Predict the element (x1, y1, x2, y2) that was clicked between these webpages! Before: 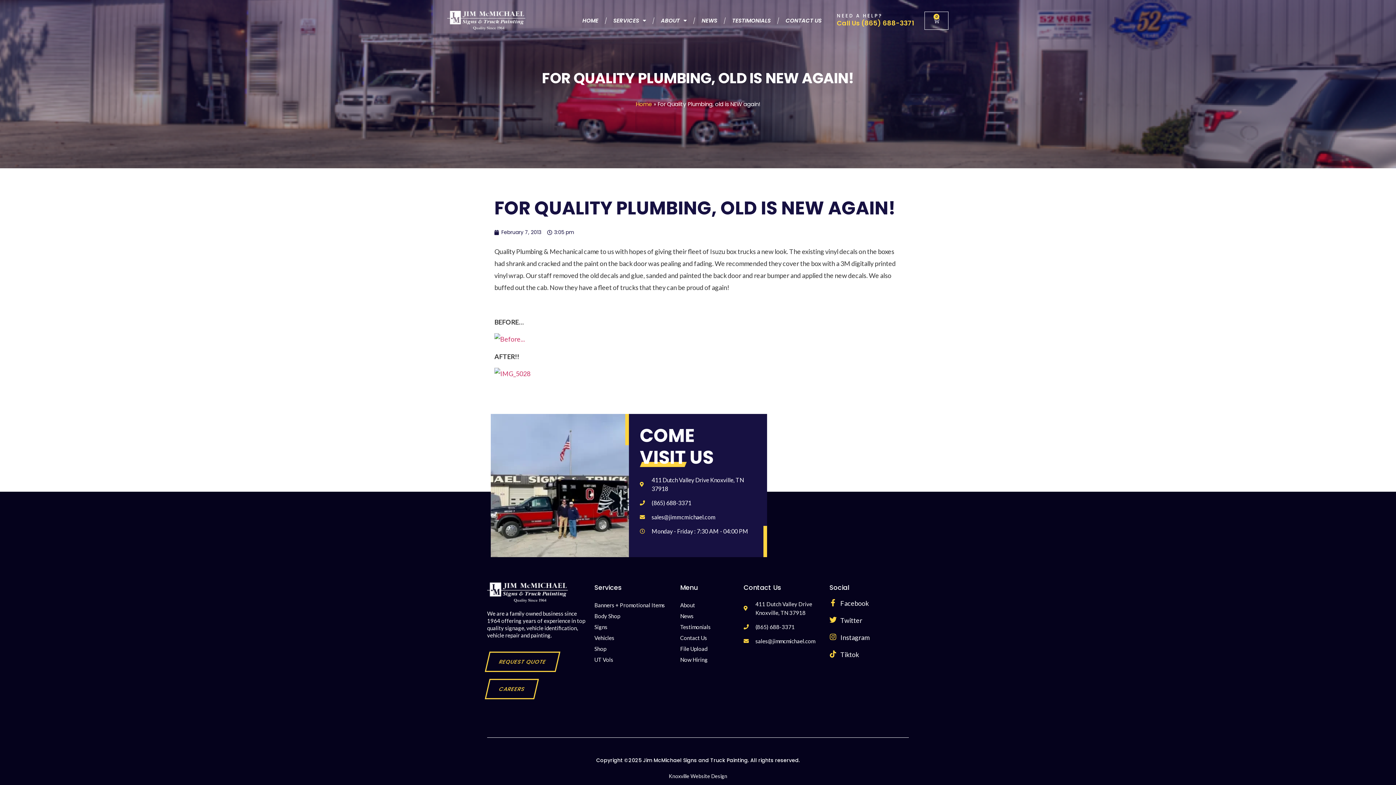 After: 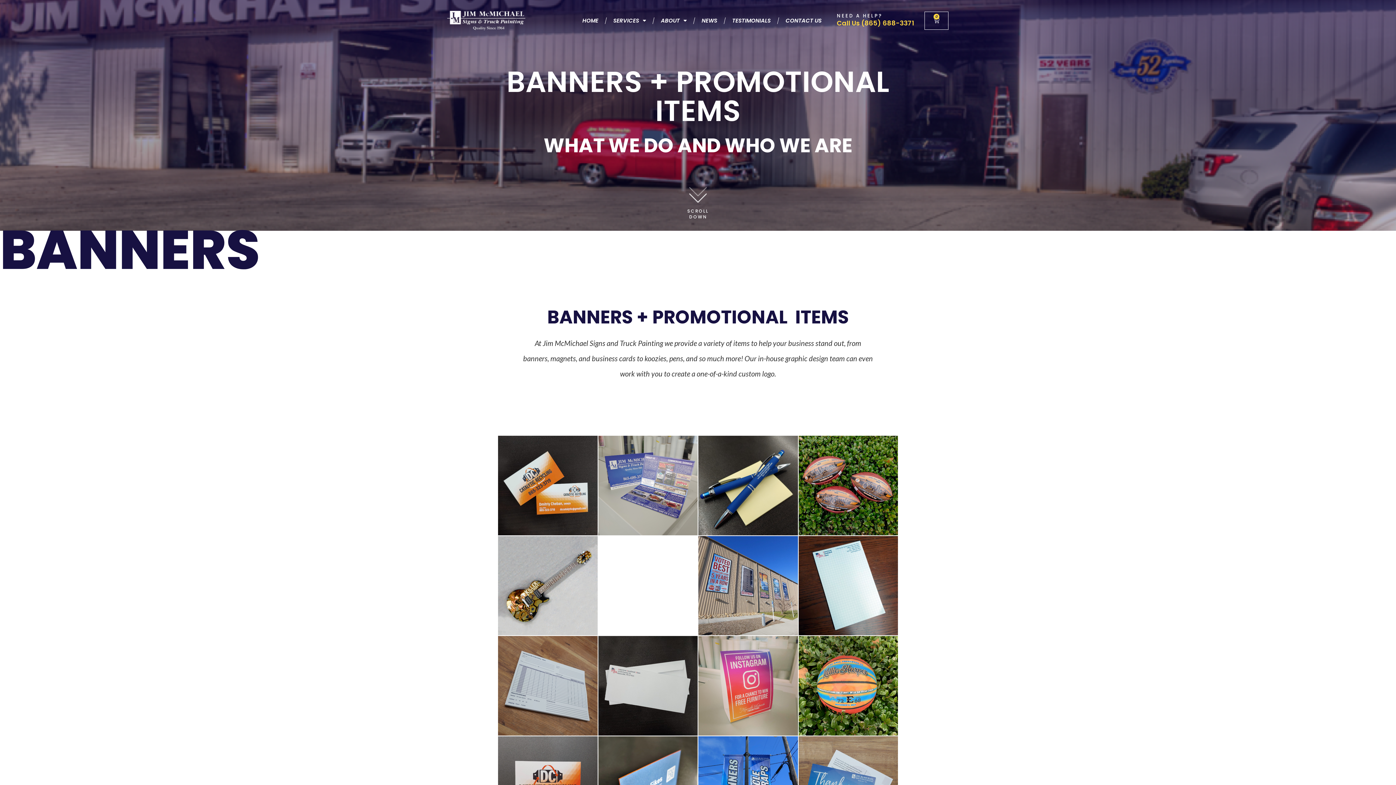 Action: label: Banners + Promotional Items bbox: (594, 600, 673, 611)